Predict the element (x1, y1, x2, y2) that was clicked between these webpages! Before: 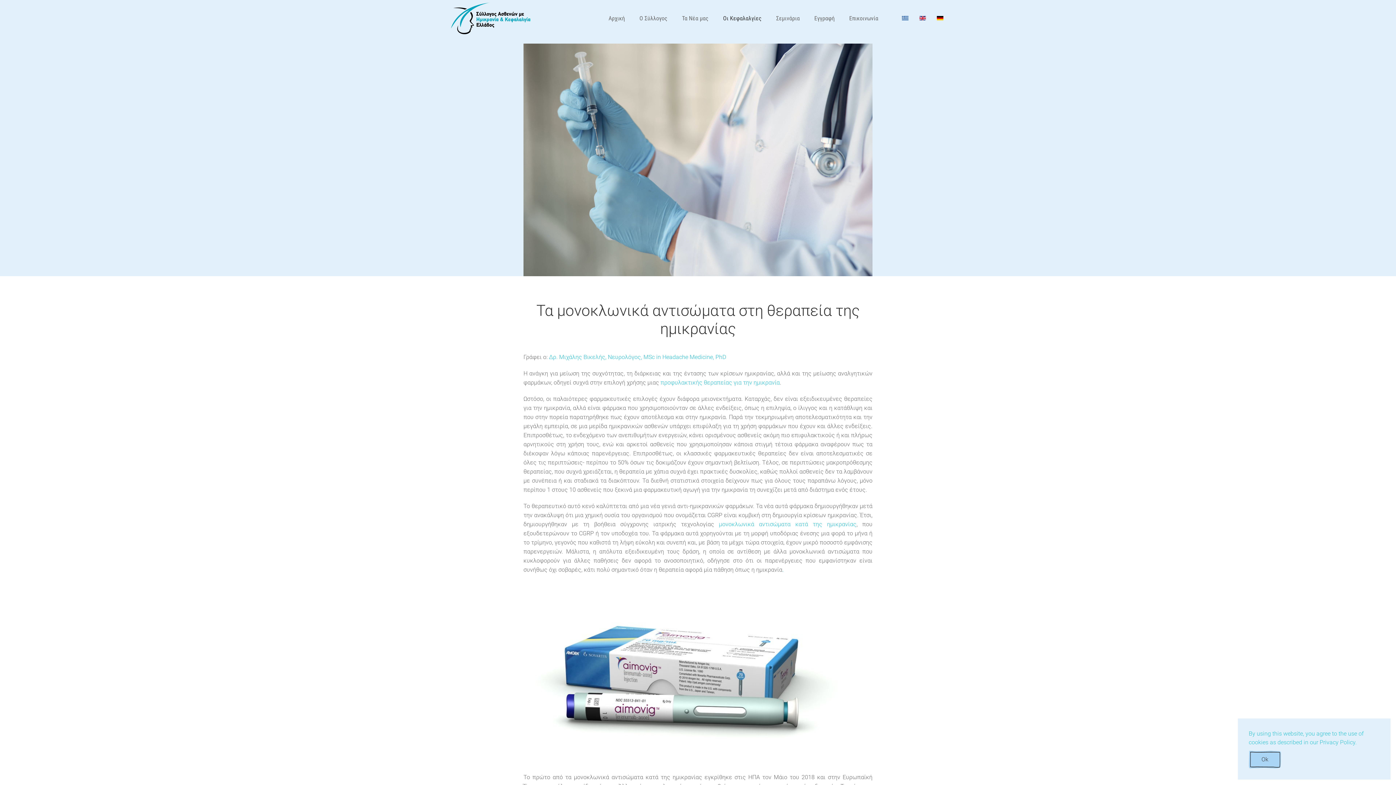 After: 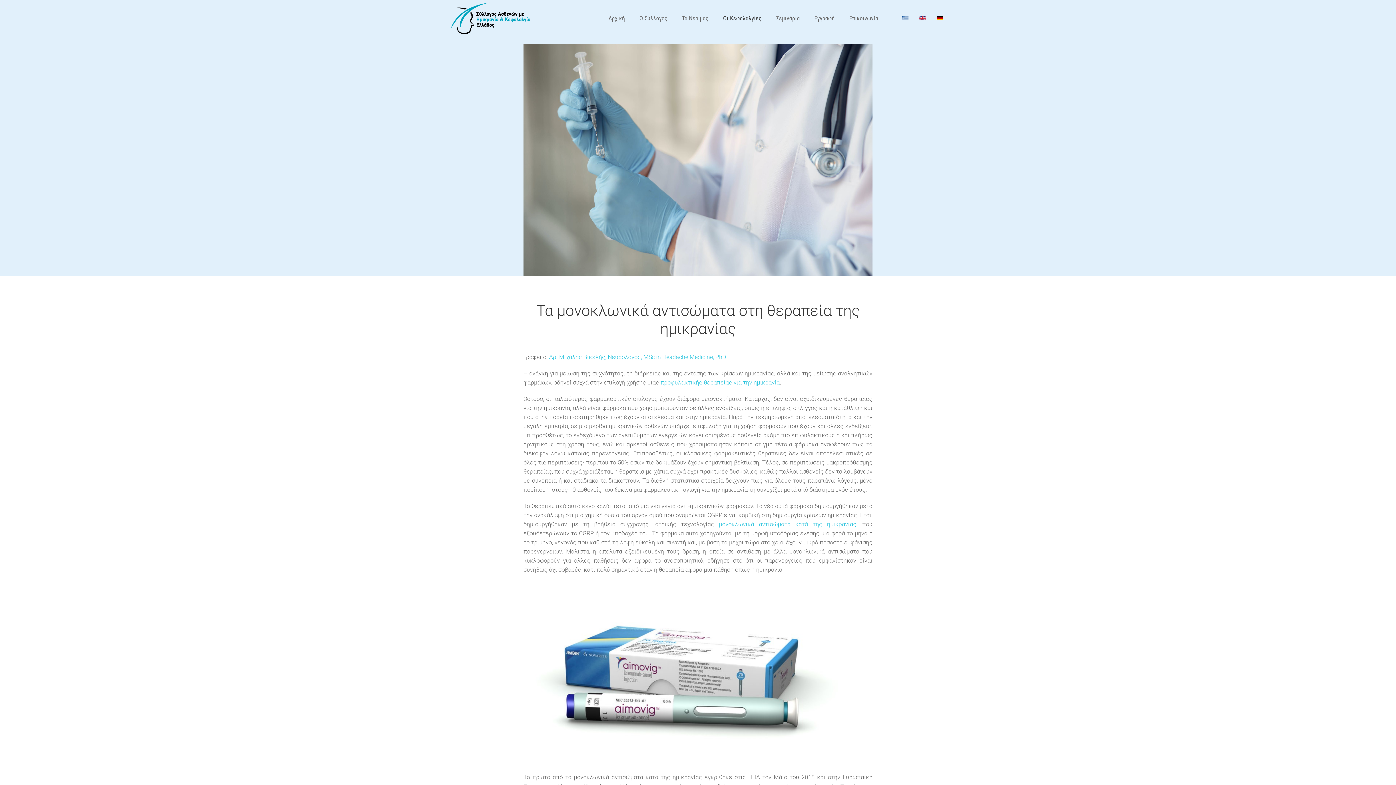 Action: bbox: (1249, 750, 1281, 769) label: Ok